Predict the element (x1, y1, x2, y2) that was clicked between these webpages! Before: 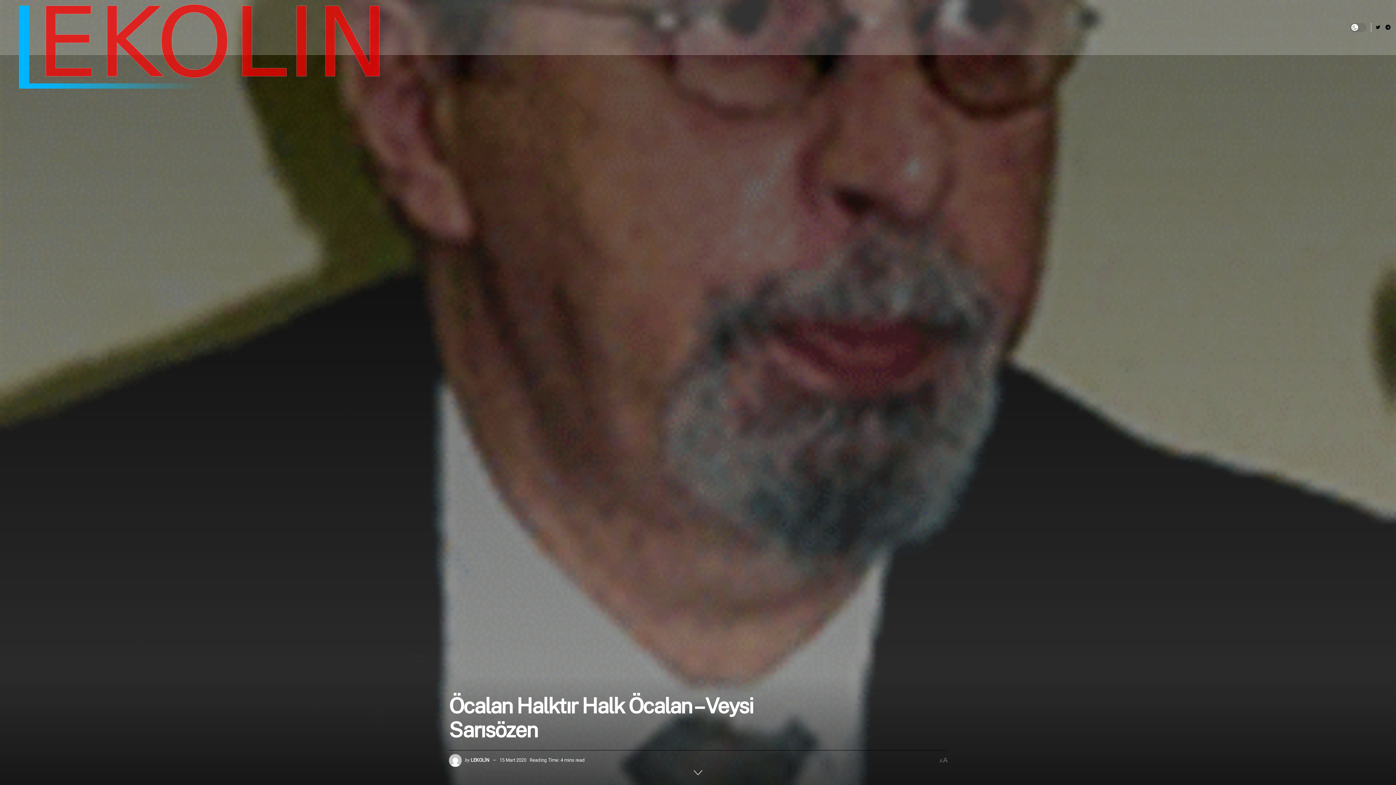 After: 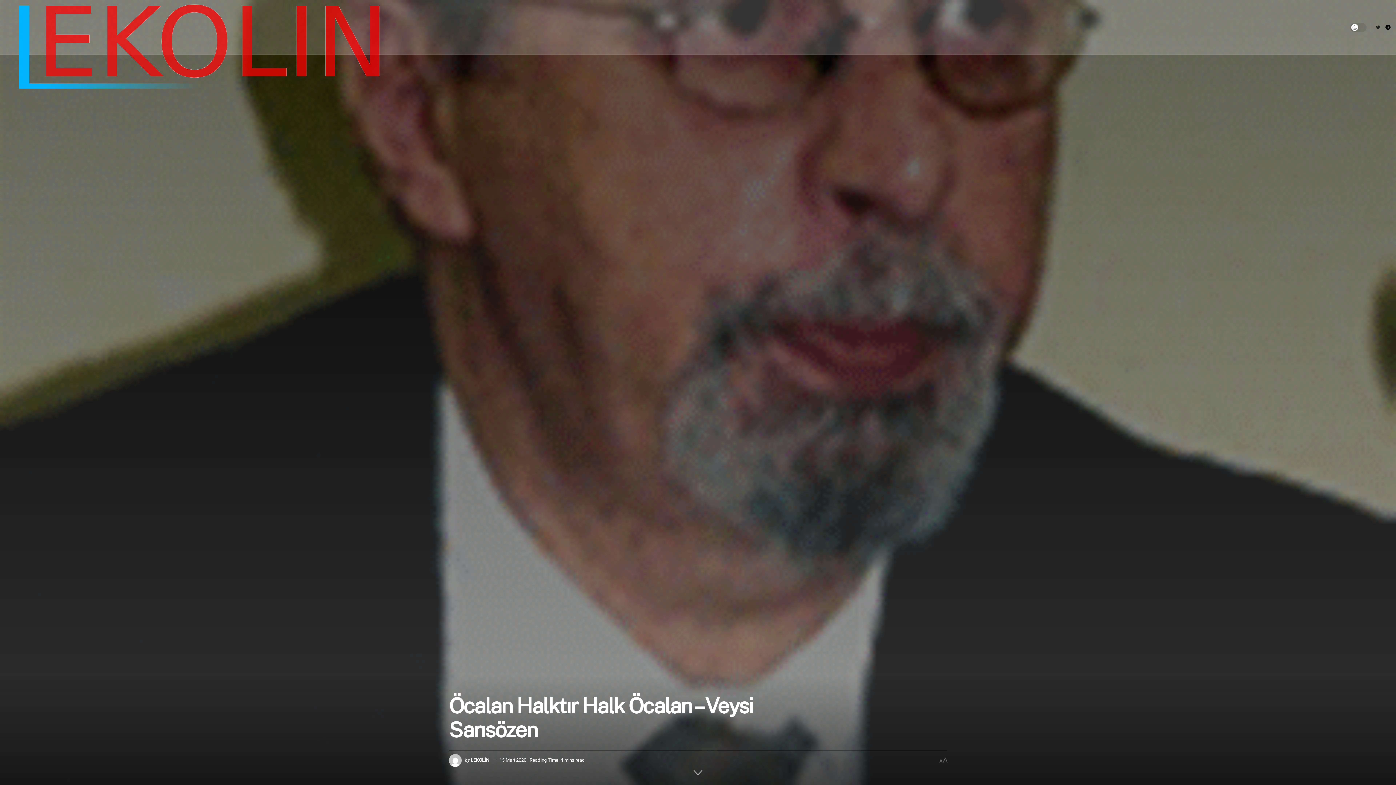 Action: bbox: (1376, 0, 1380, 54)